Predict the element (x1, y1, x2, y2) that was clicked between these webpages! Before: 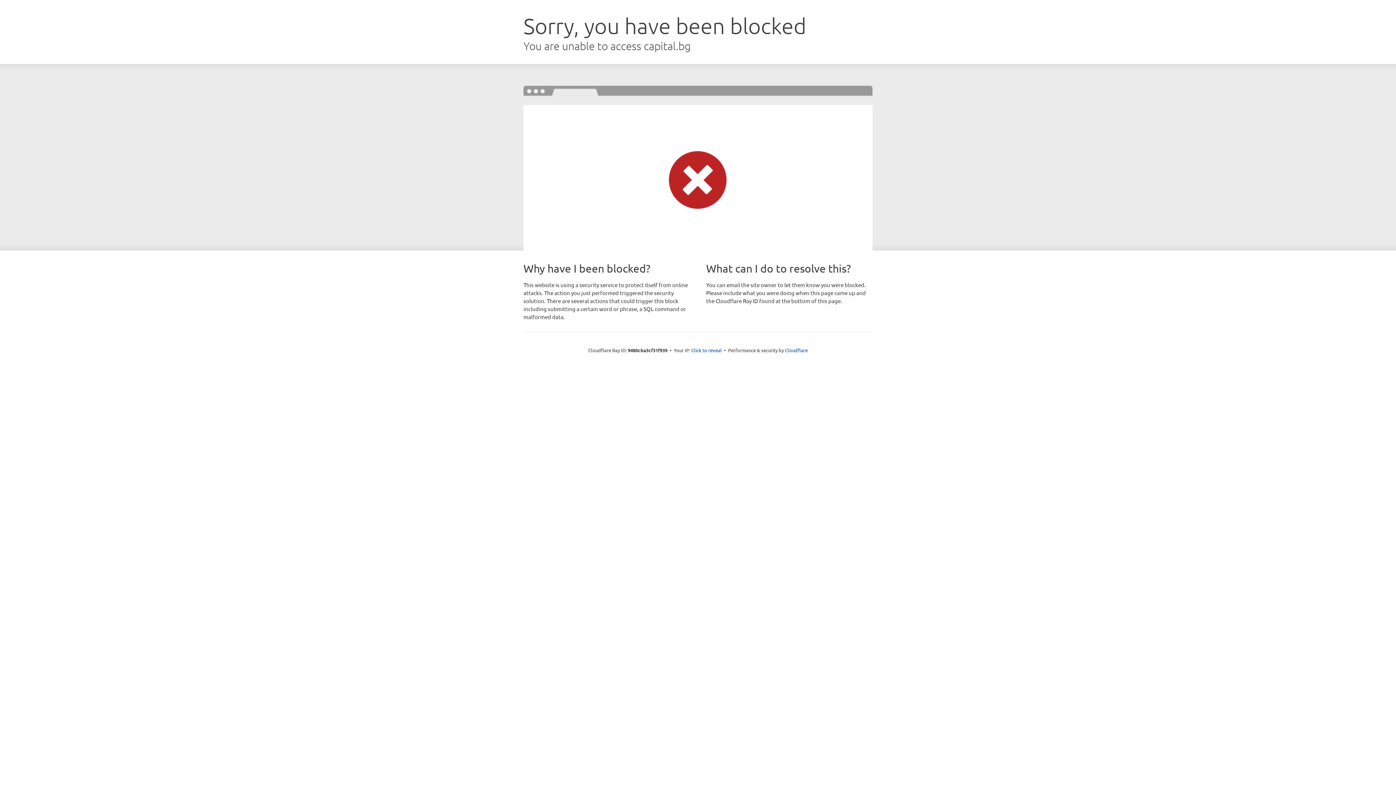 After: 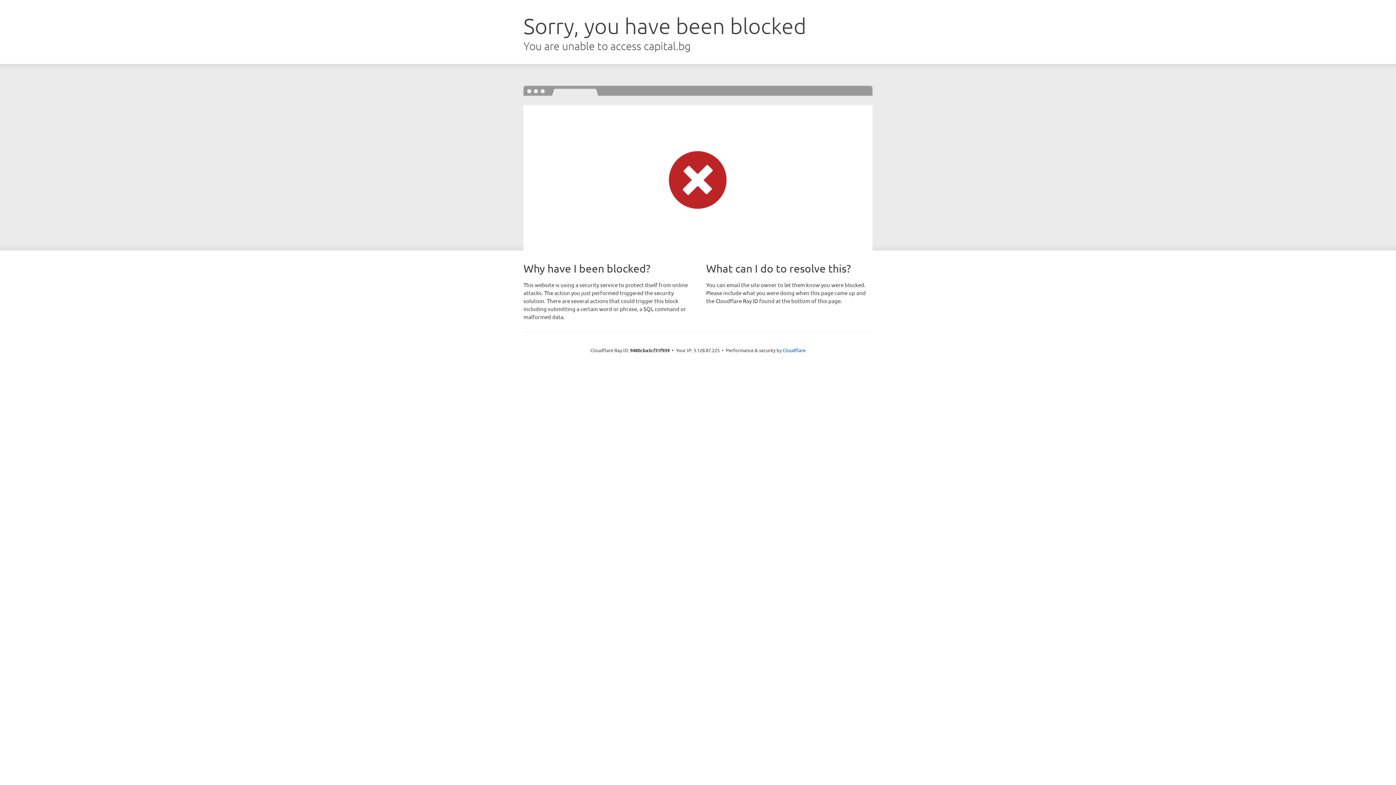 Action: bbox: (691, 346, 722, 353) label: Click to reveal